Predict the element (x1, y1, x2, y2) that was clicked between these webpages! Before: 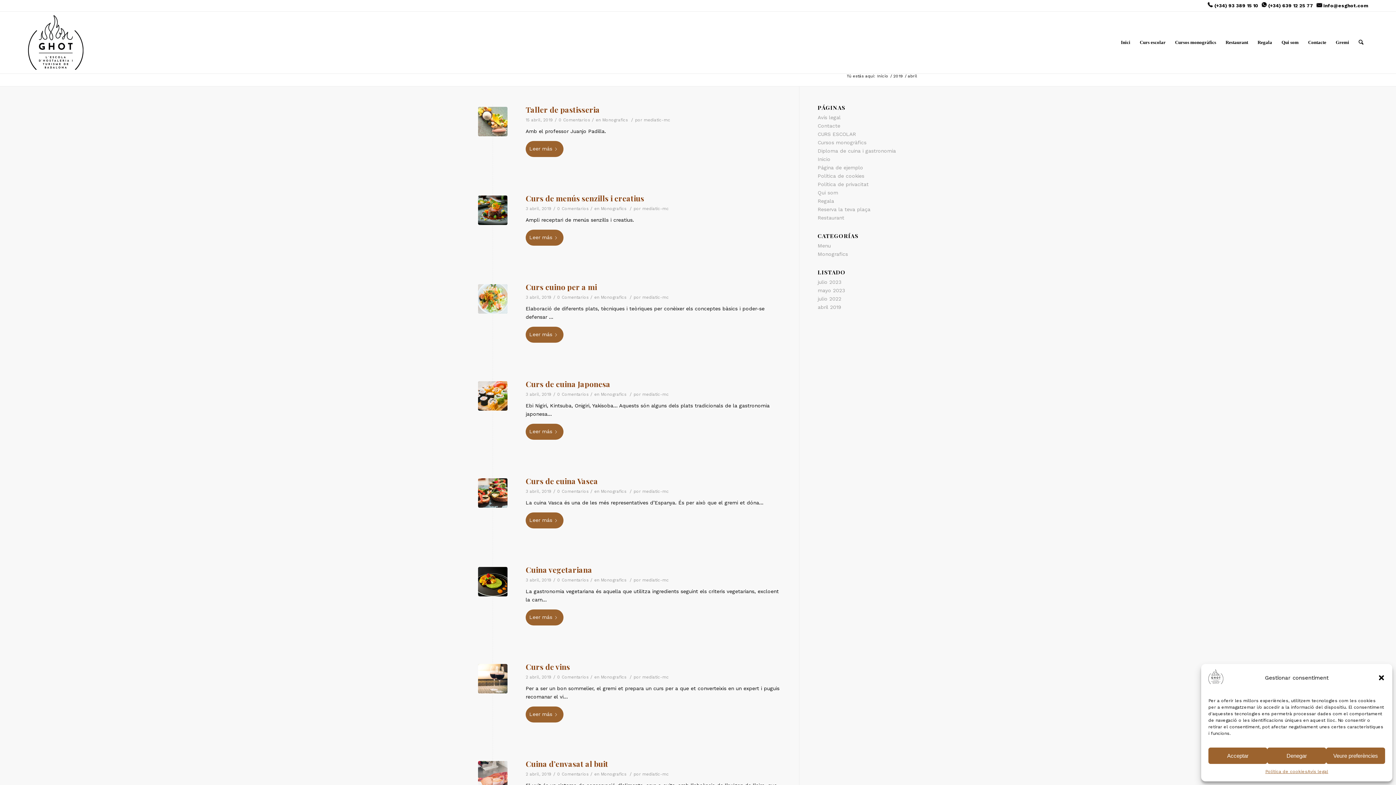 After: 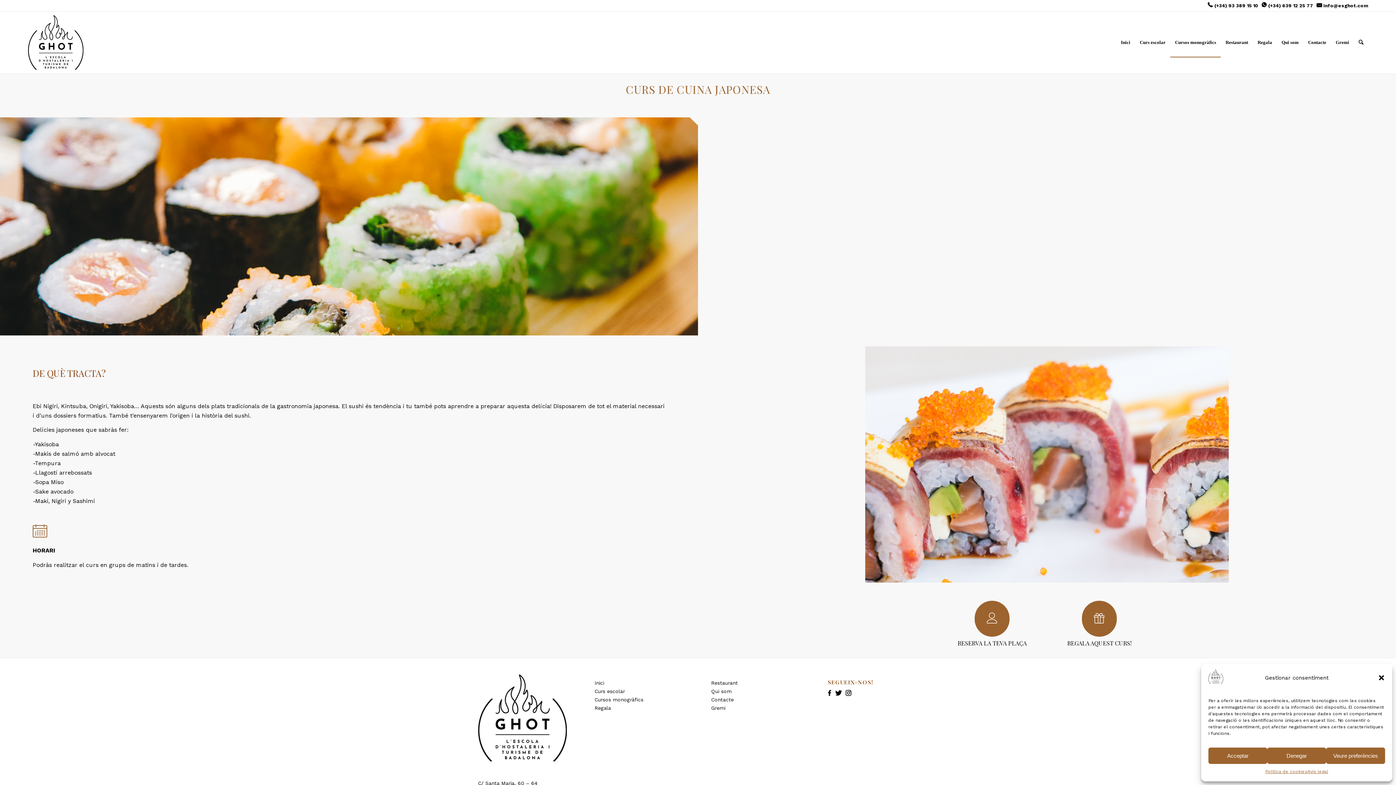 Action: bbox: (525, 378, 610, 389) label: Curs de cuina Japonesa